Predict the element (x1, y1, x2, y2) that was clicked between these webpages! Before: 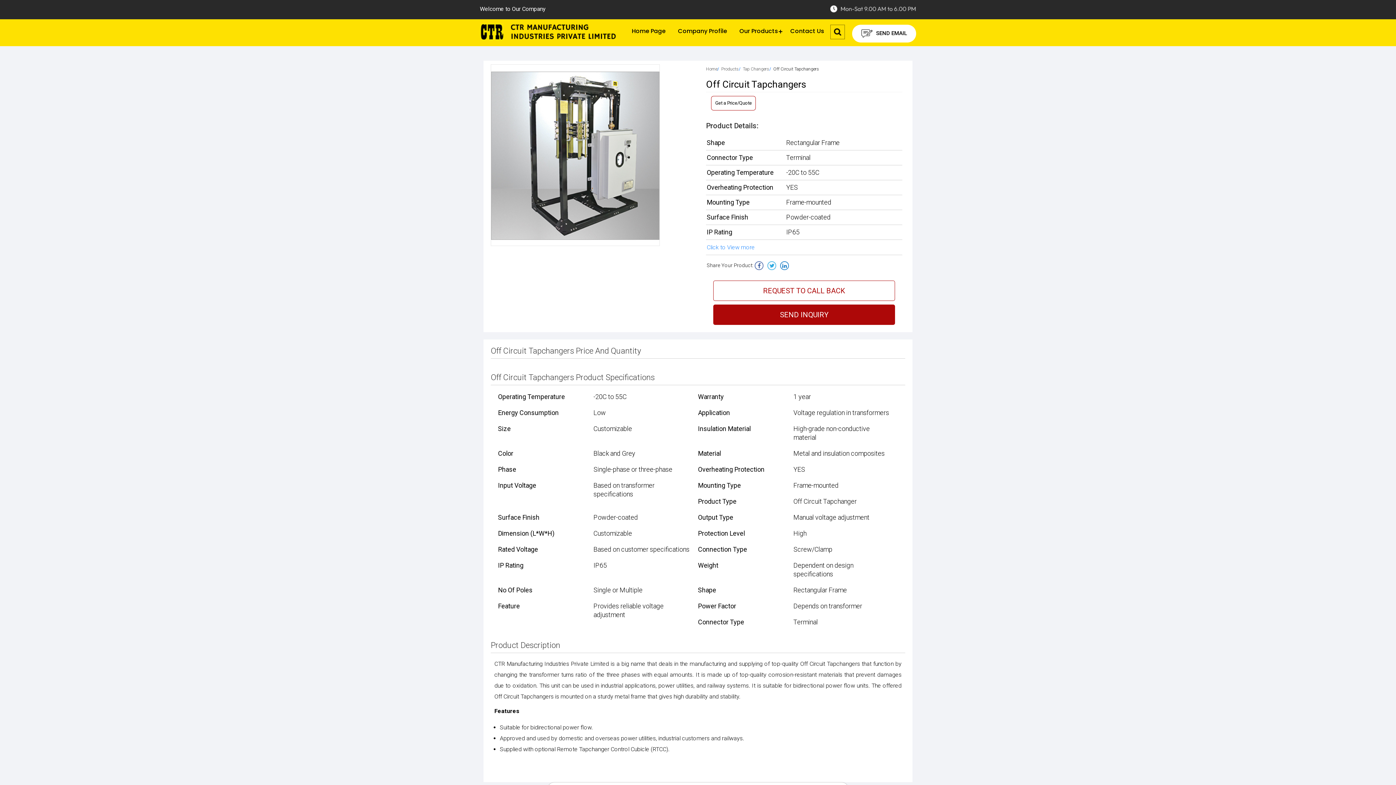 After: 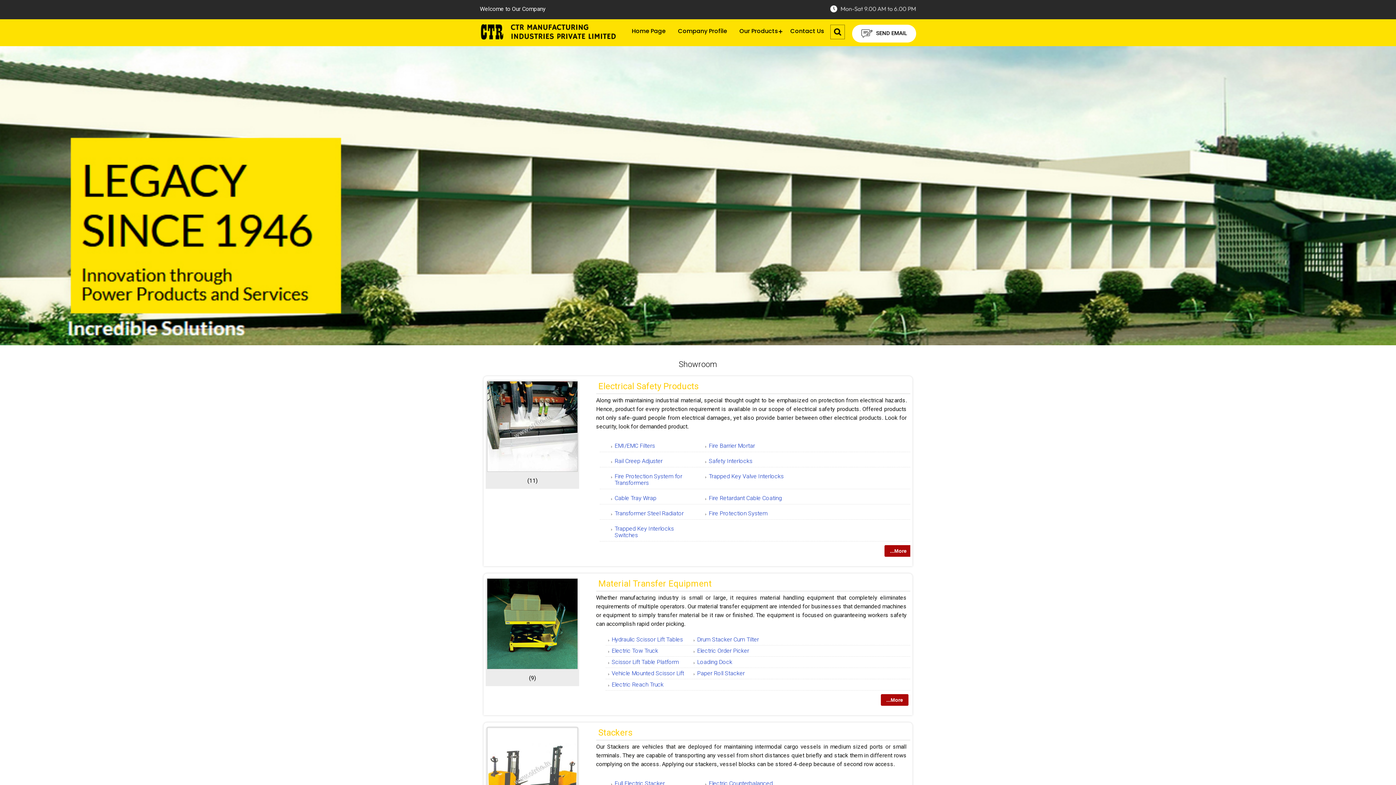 Action: label: Our Products bbox: (733, 24, 784, 37)